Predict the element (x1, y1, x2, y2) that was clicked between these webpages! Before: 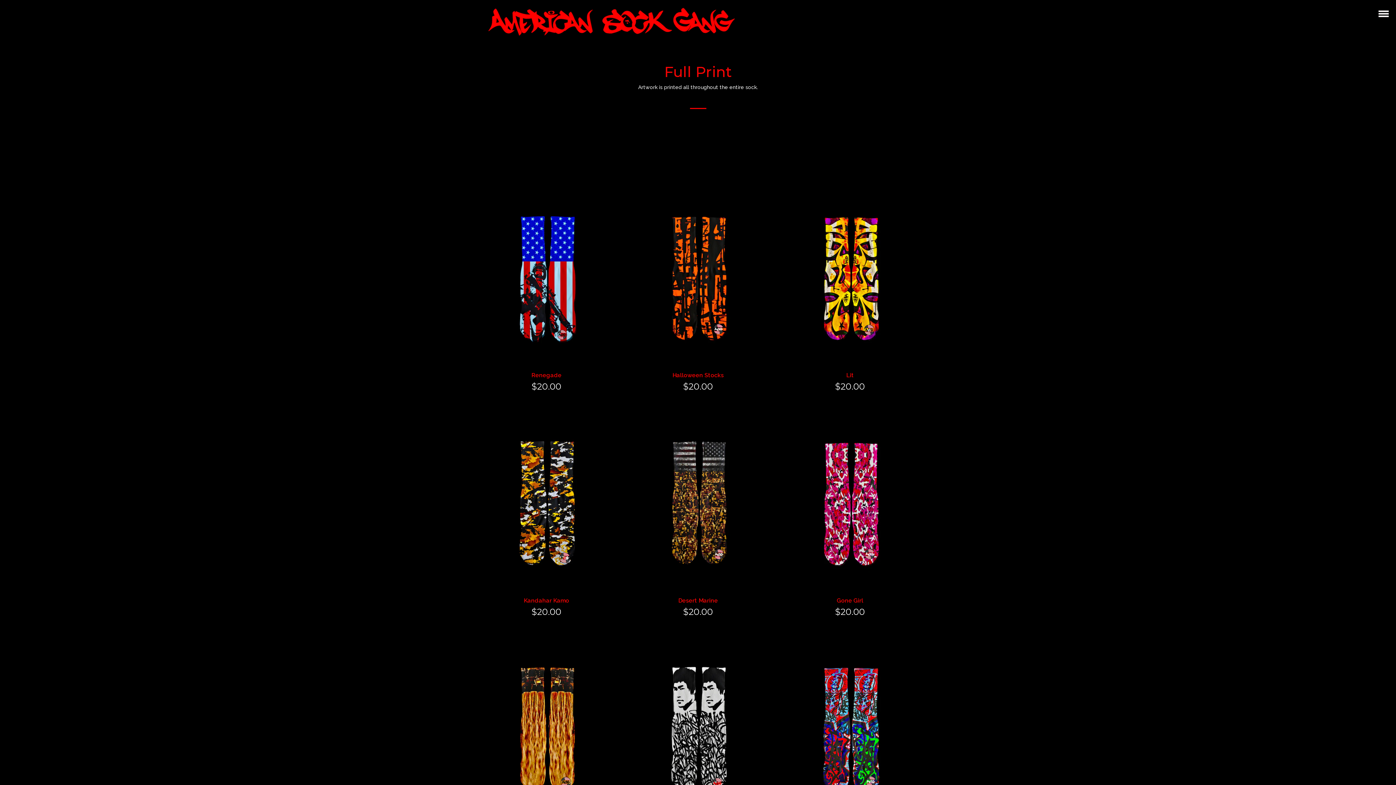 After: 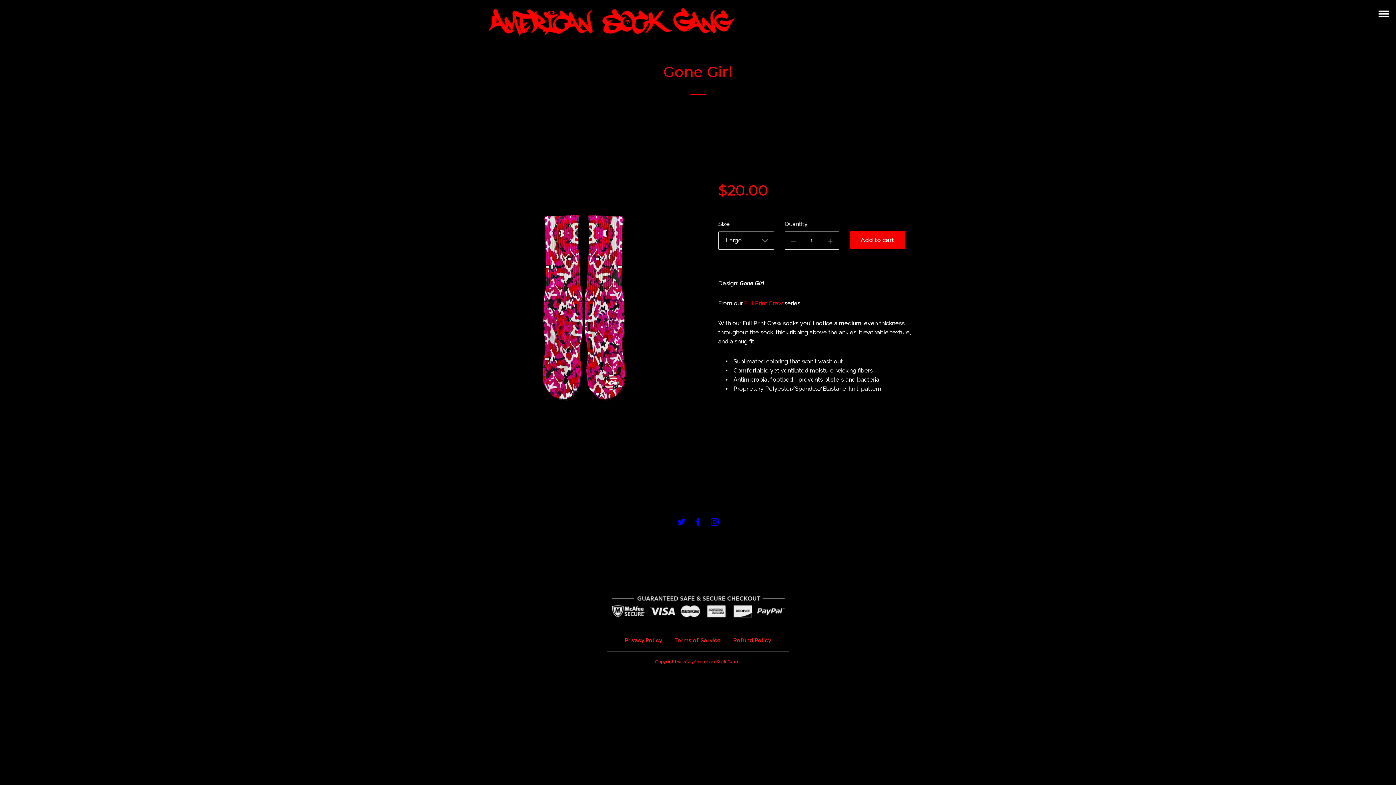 Action: bbox: (836, 597, 863, 604) label: Gone Girl